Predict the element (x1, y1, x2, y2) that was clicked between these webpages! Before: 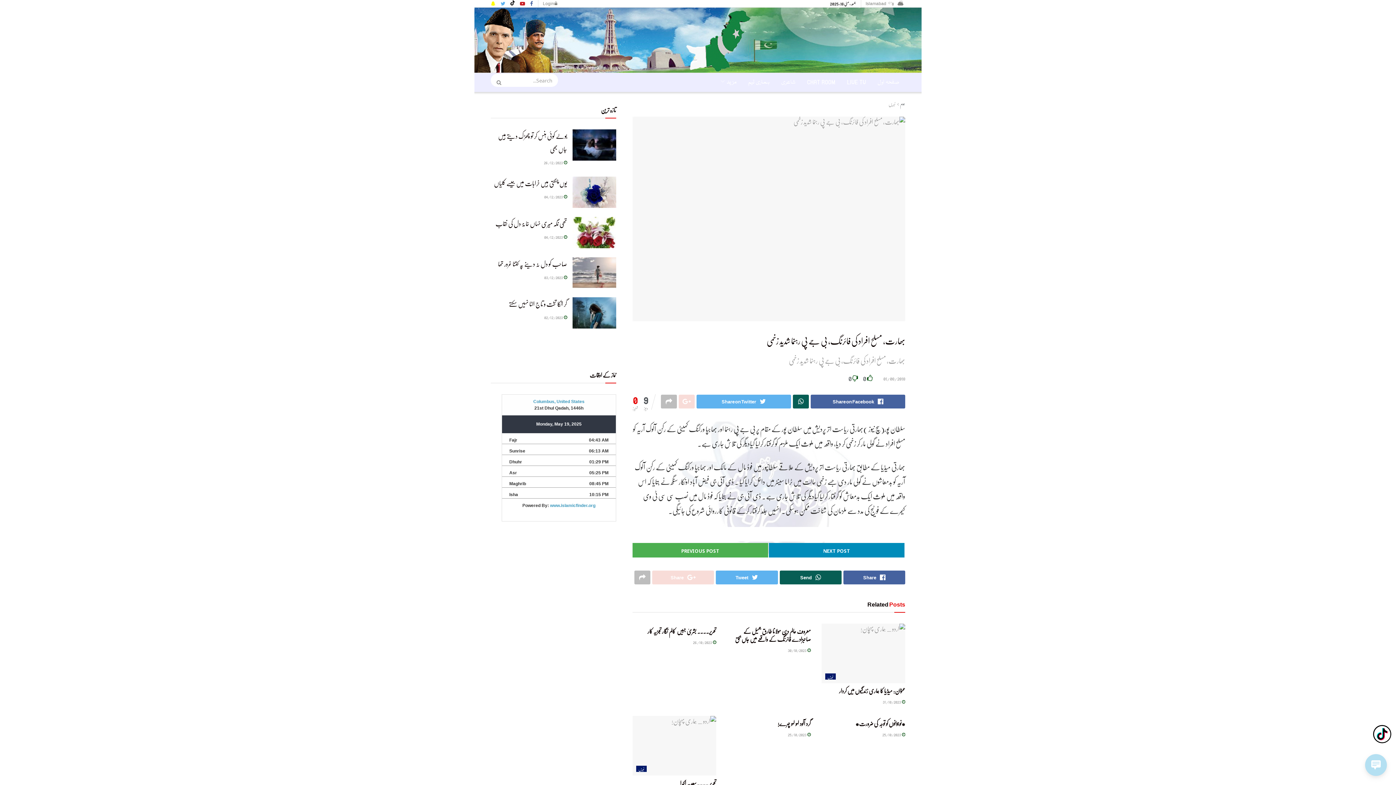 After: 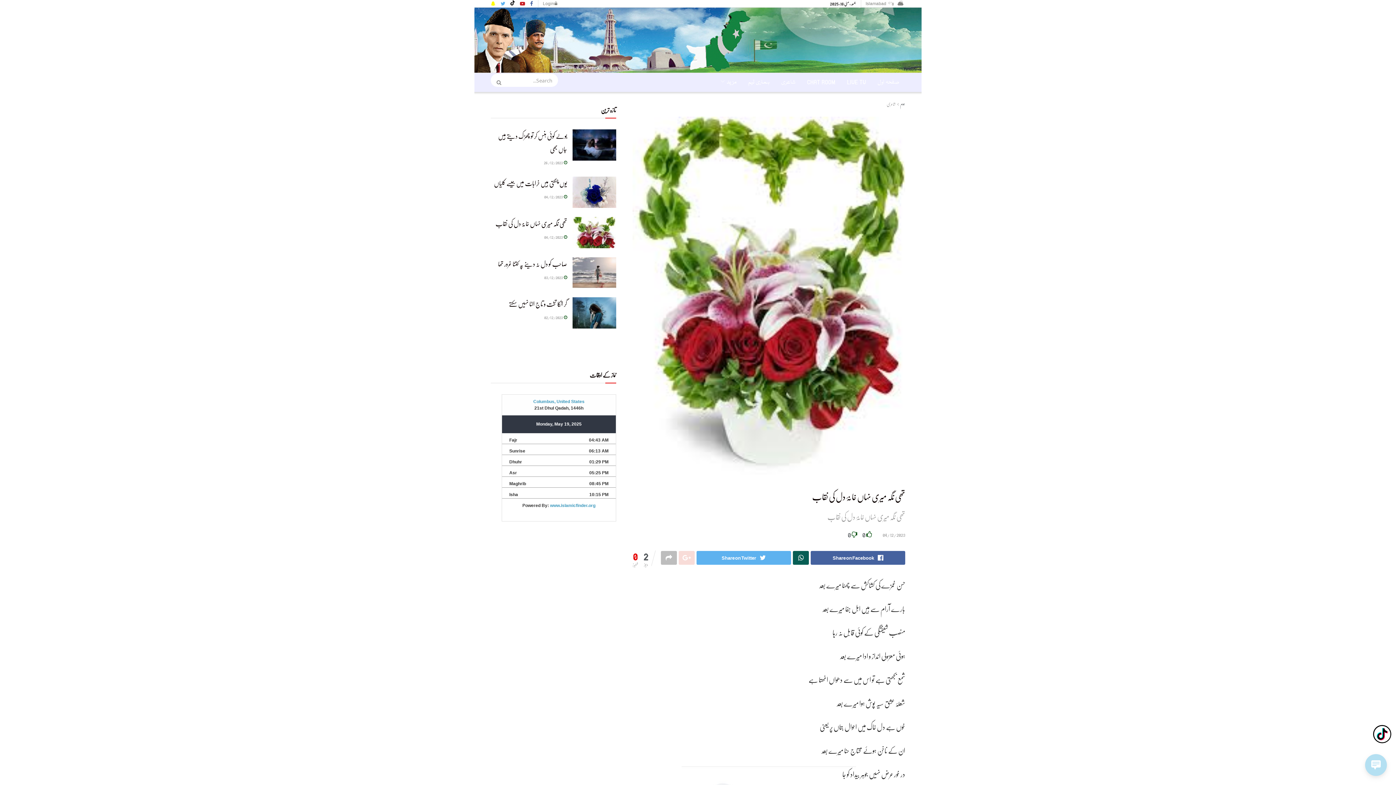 Action: bbox: (572, 217, 616, 248)